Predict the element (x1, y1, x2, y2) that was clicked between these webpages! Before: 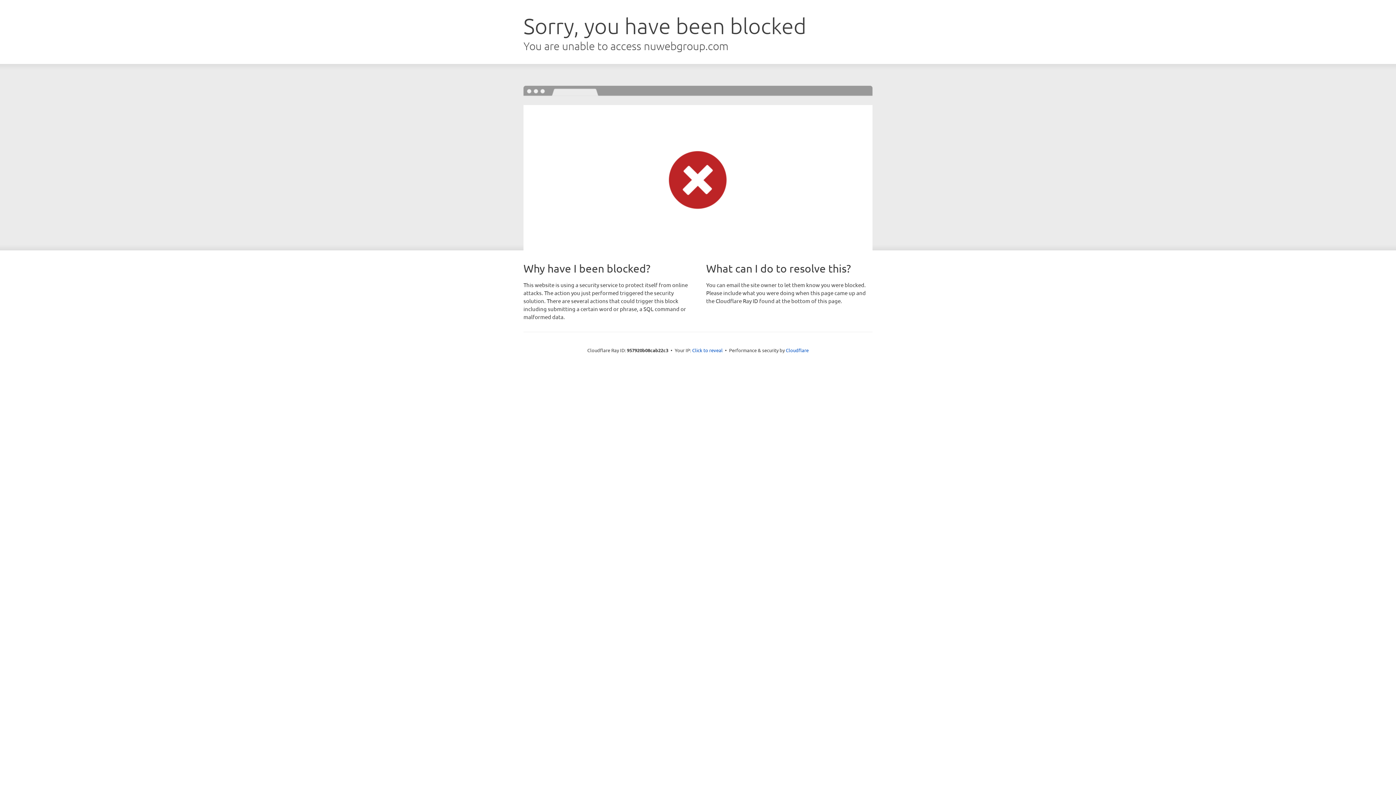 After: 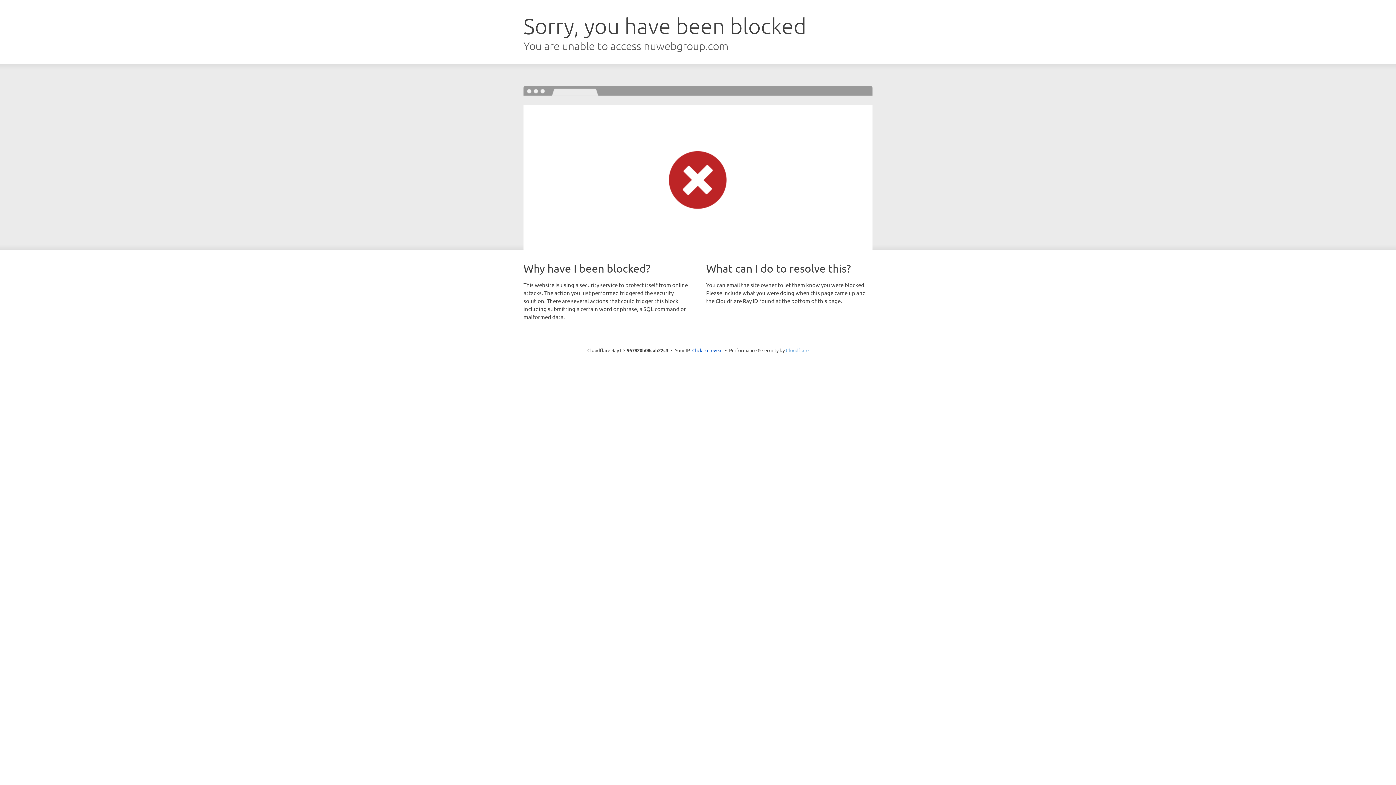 Action: bbox: (786, 347, 808, 353) label: Cloudflare